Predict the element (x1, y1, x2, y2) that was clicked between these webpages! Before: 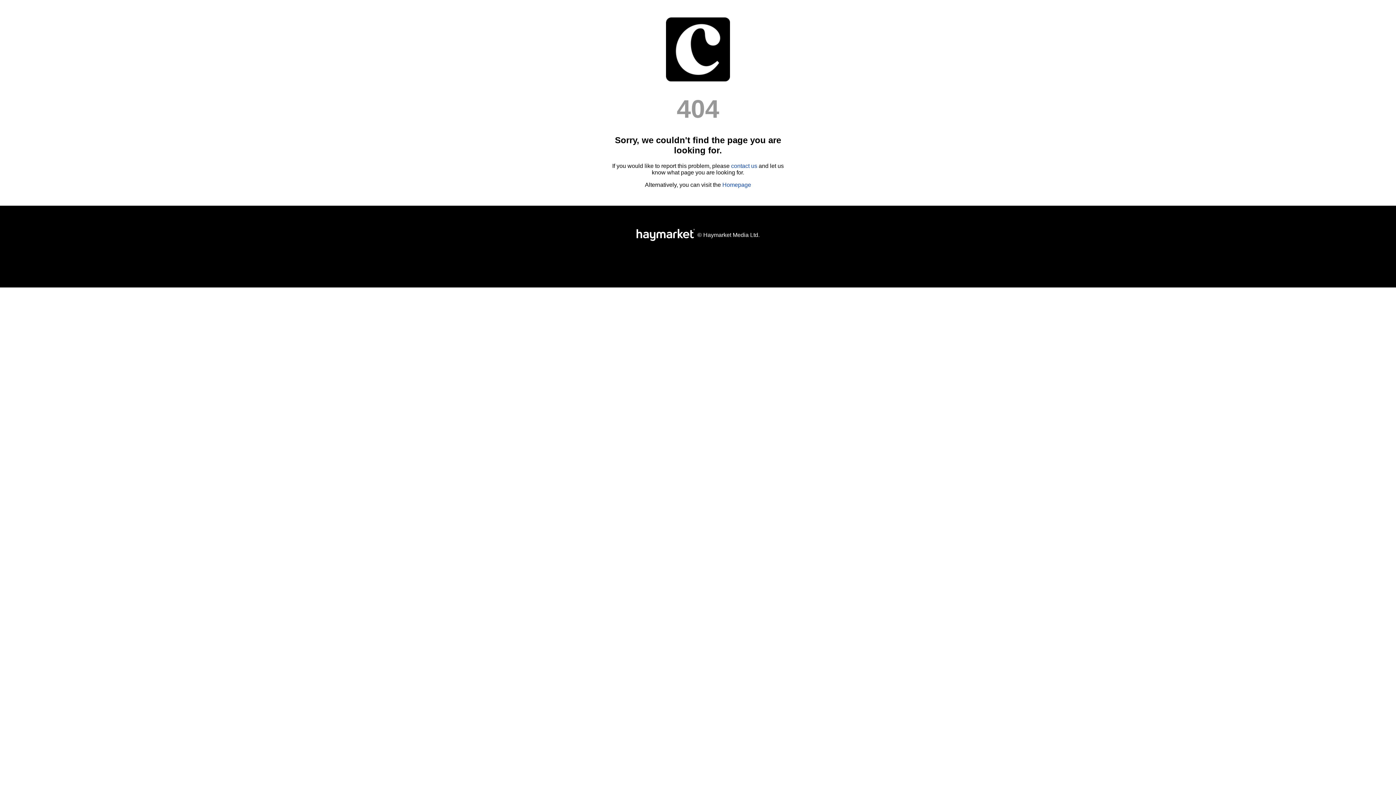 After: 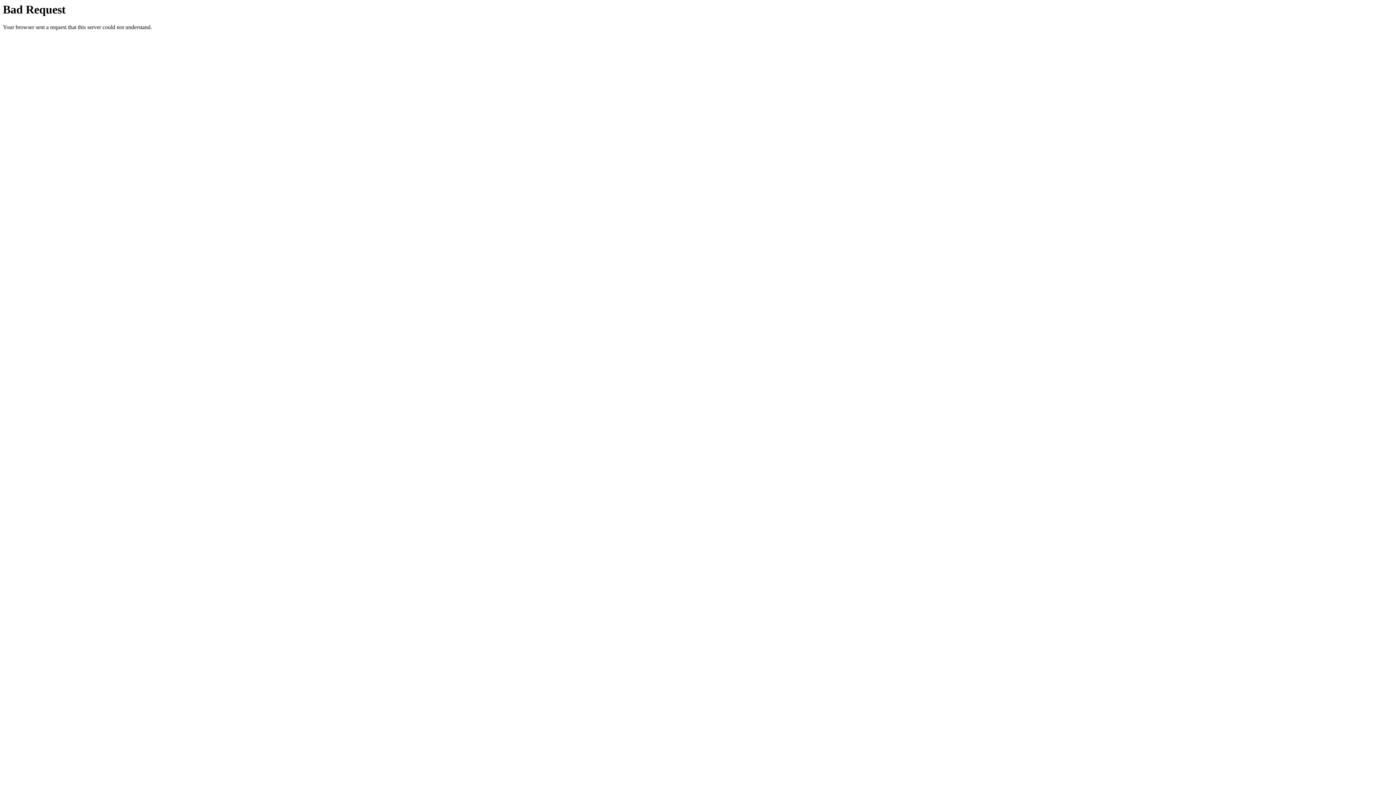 Action: bbox: (636, 229, 694, 241)